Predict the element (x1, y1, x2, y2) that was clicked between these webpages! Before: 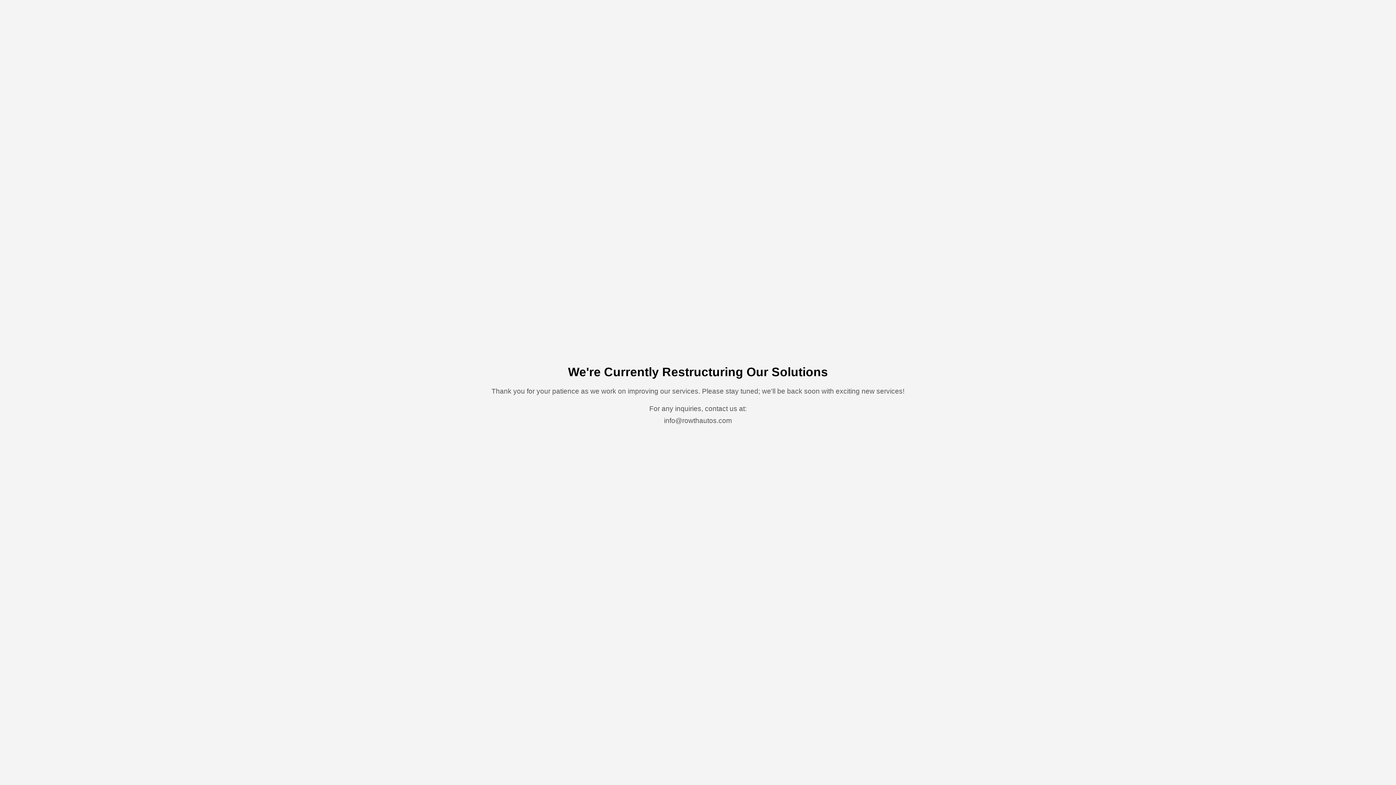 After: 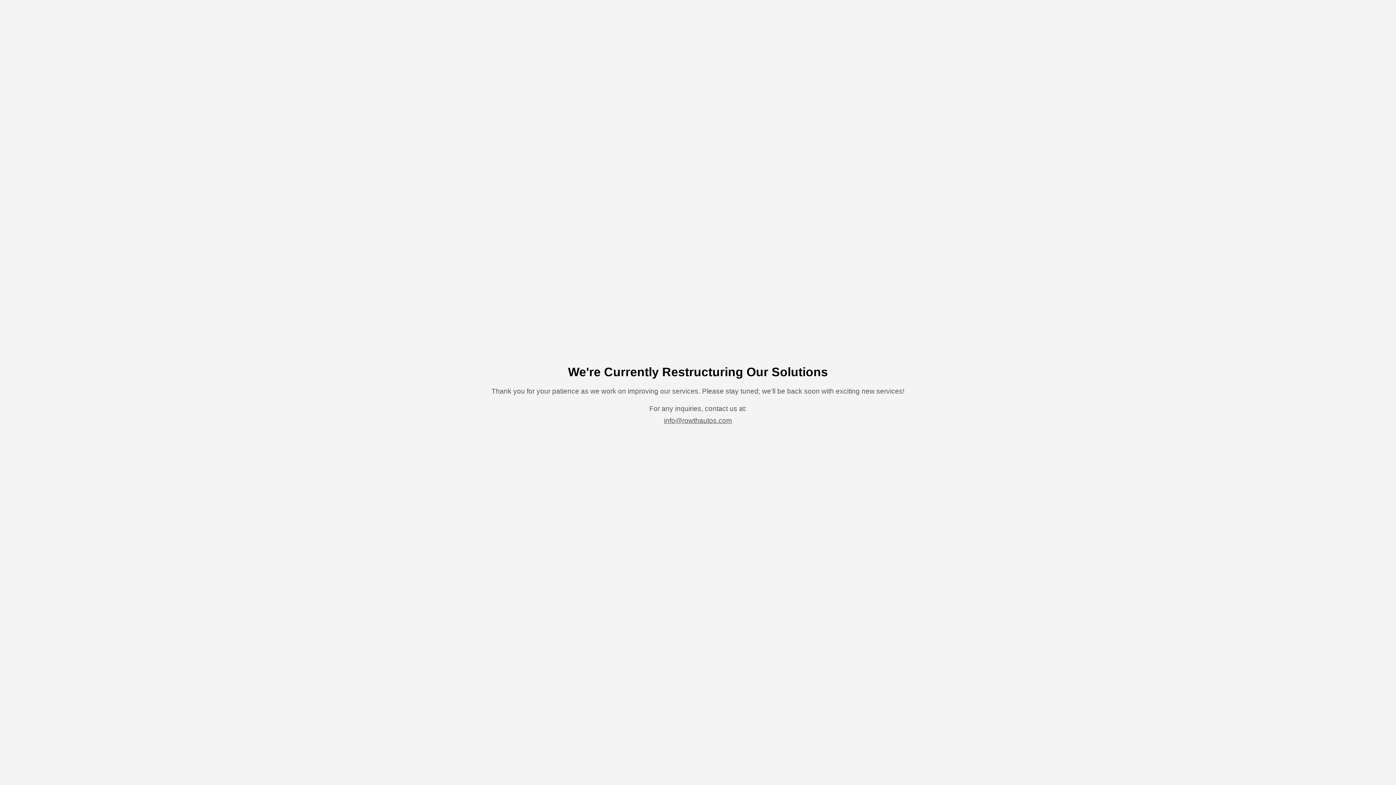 Action: label: info@rowthautos.com bbox: (664, 417, 732, 424)